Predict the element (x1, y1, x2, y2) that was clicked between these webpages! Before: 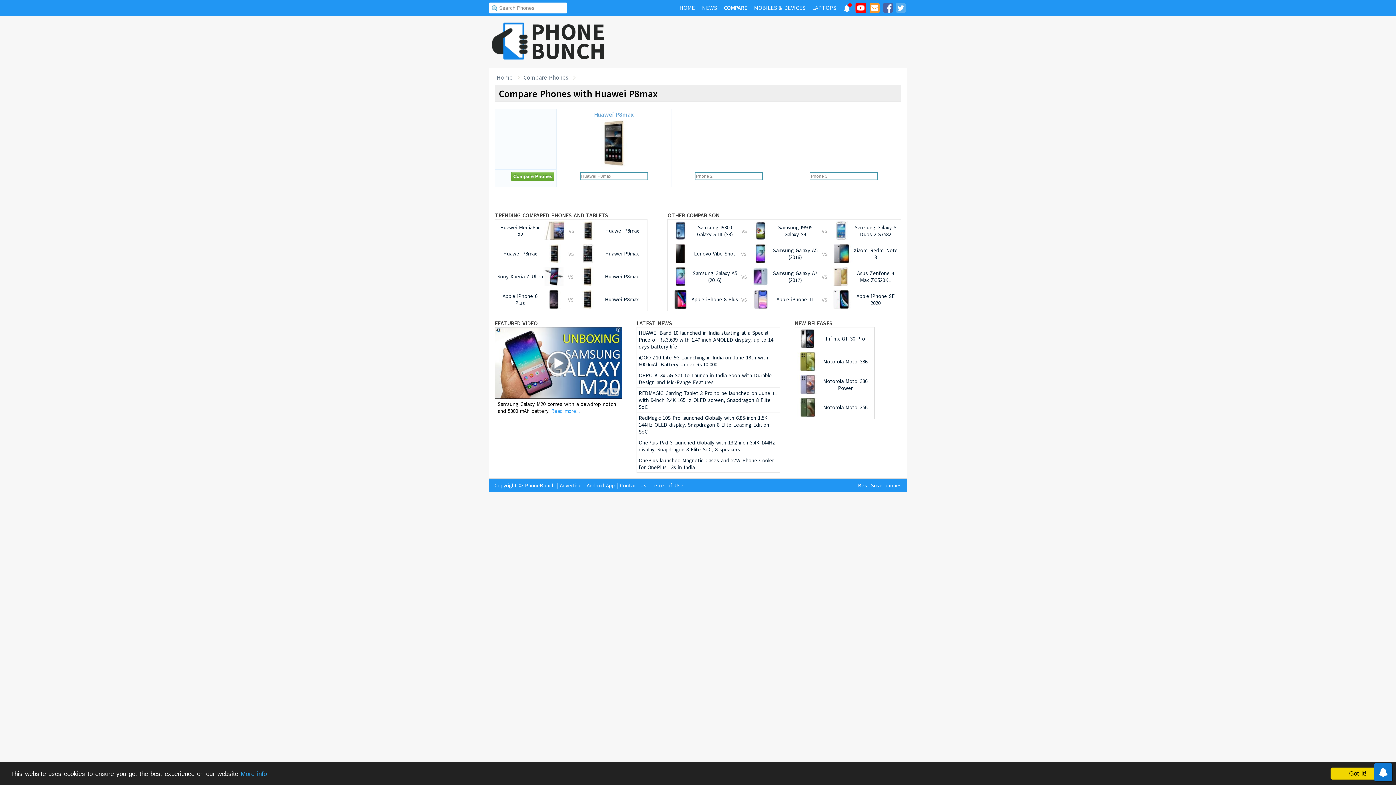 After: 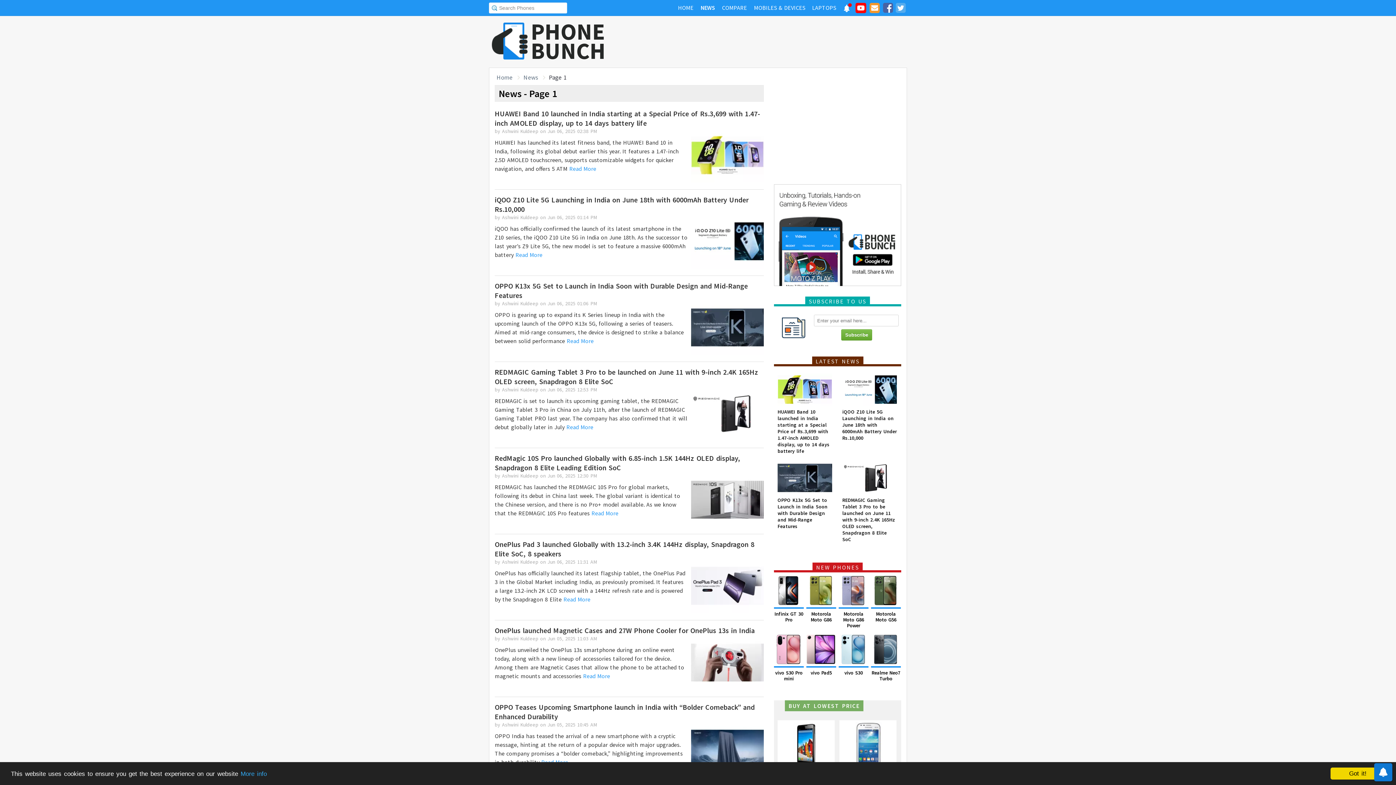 Action: label: NEWS bbox: (698, 1, 720, 13)